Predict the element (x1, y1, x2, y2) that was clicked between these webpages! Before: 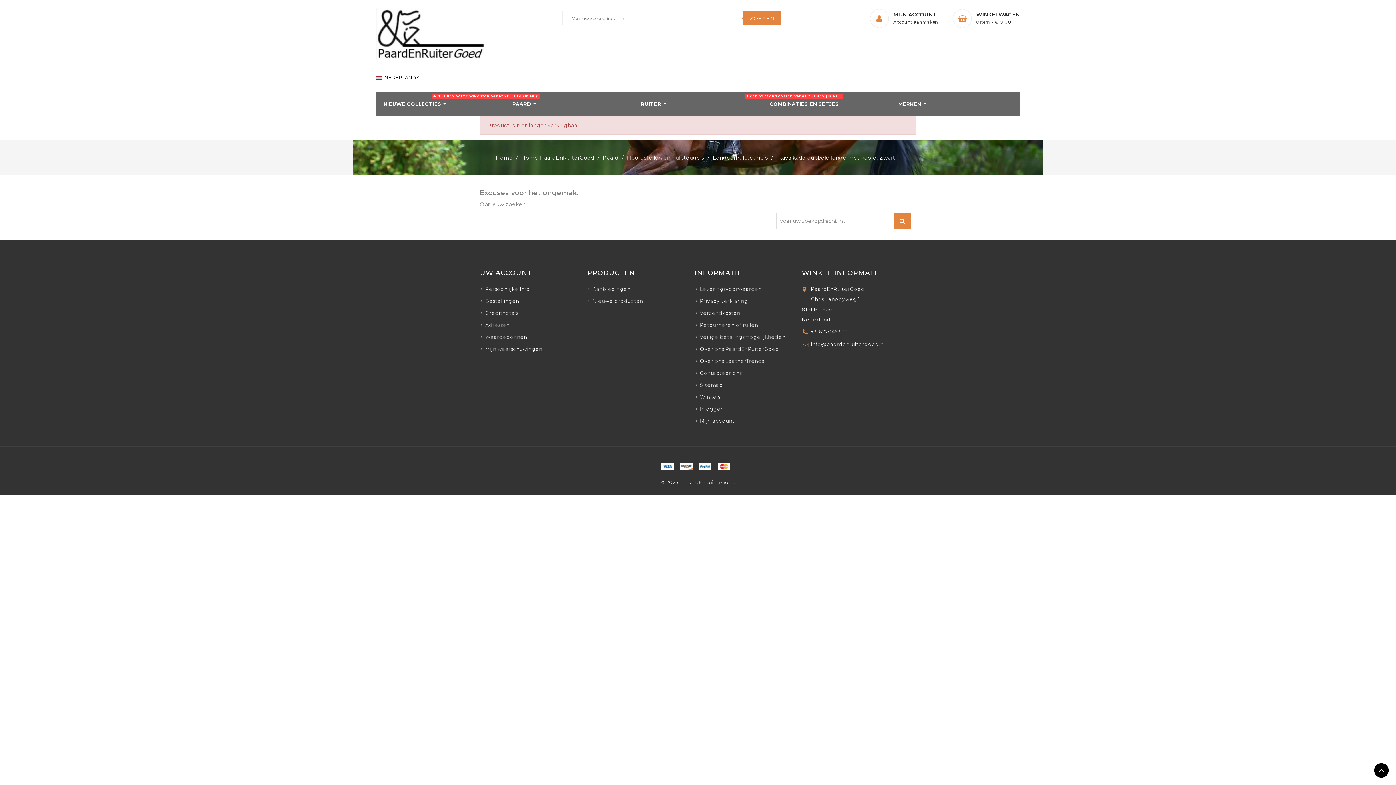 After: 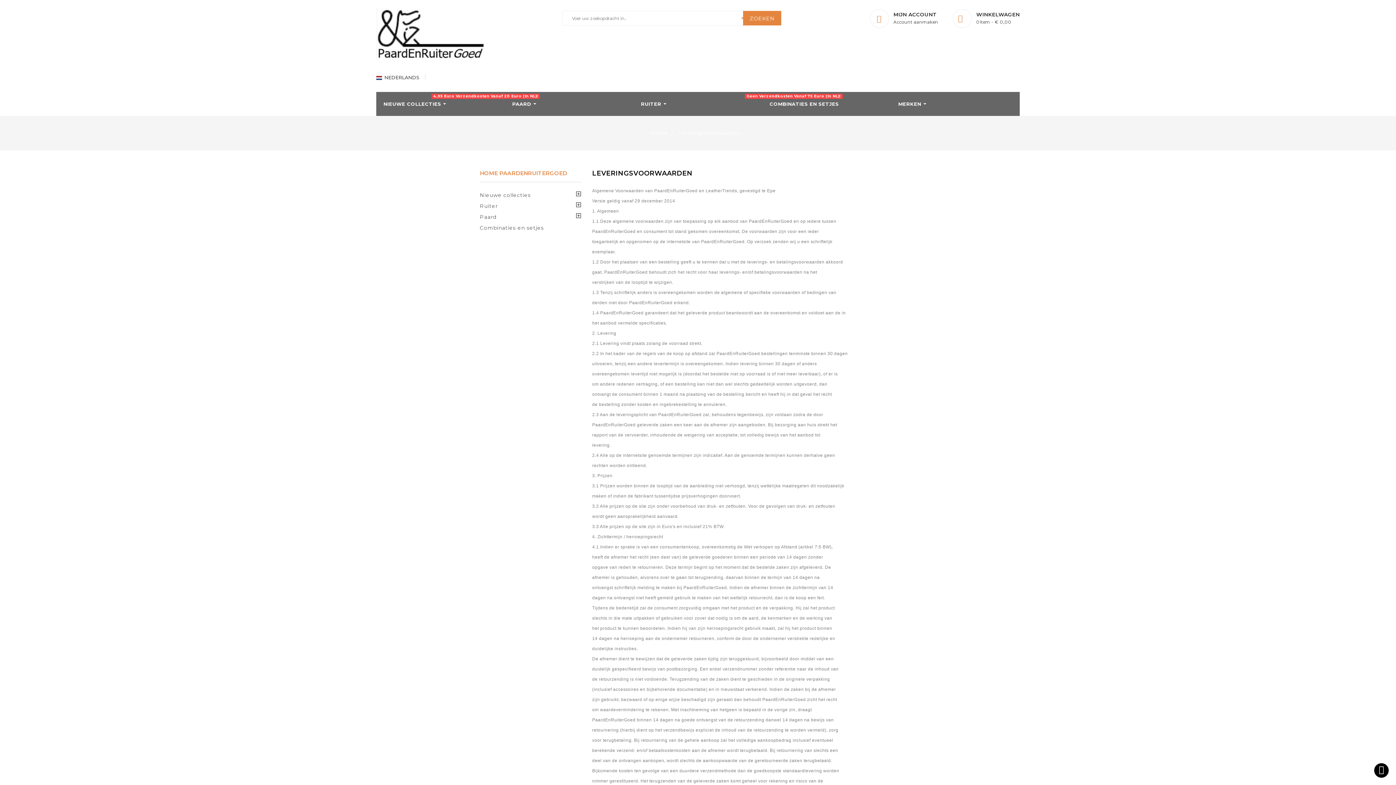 Action: bbox: (694, 286, 761, 292) label: Leveringsvoorwaarden